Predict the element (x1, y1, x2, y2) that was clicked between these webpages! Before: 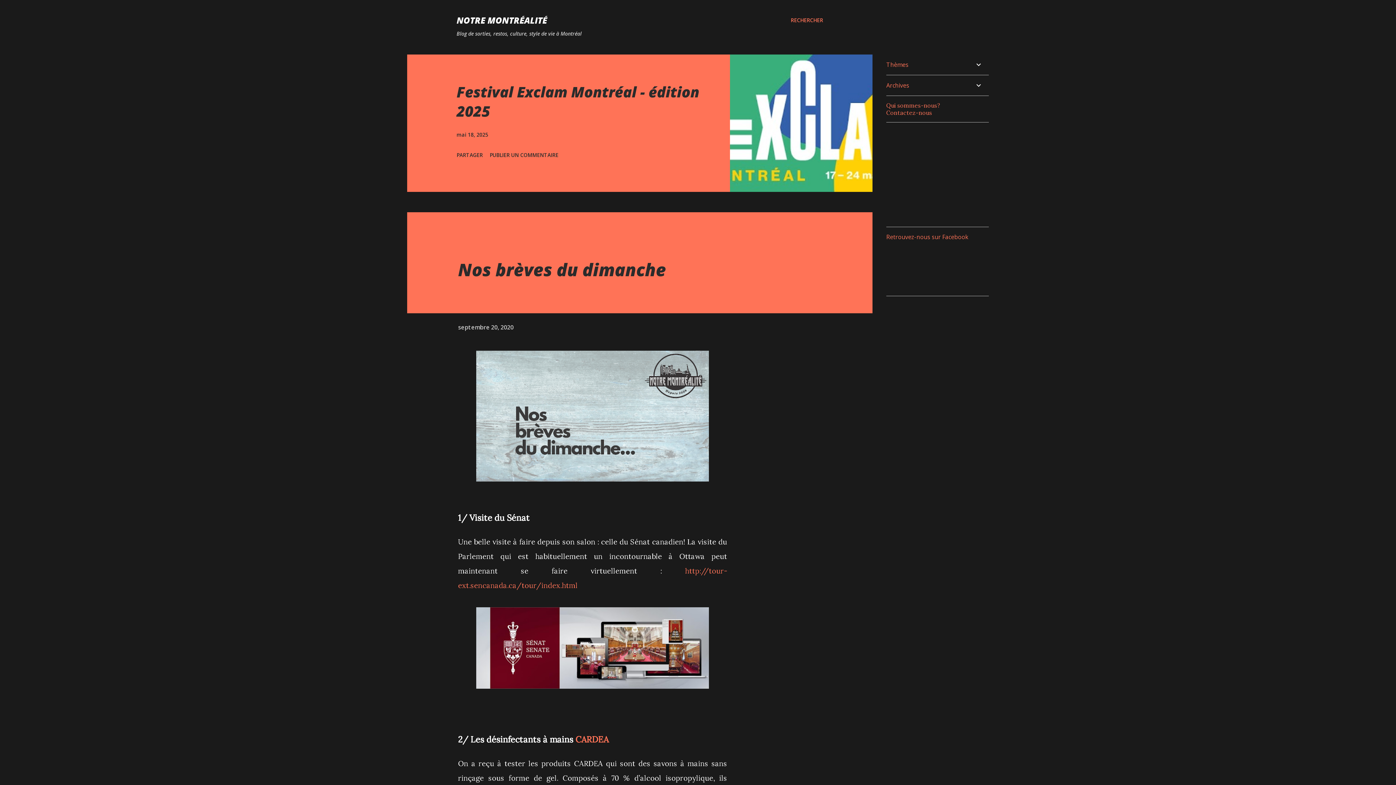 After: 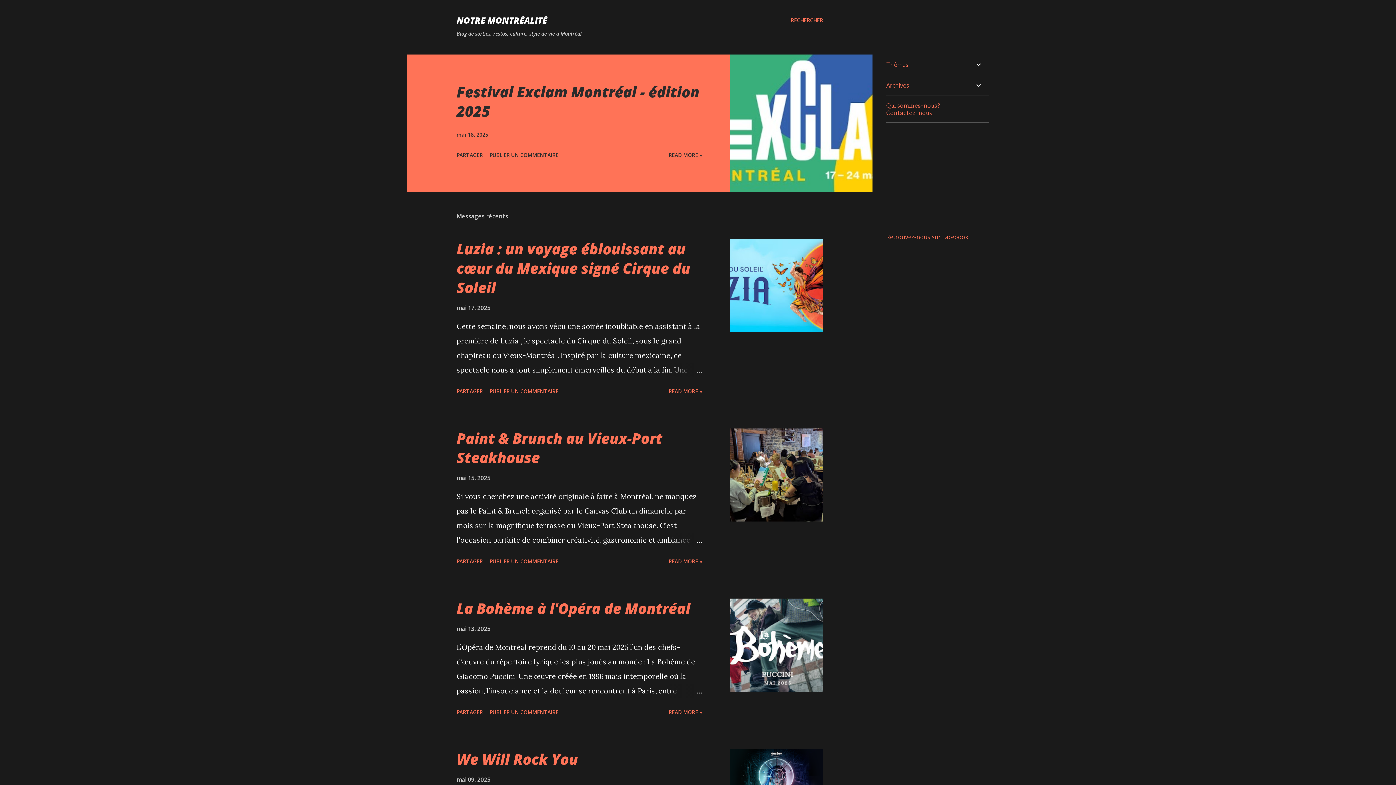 Action: label: NOTRE MONTRÉALITÉ bbox: (456, 14, 547, 26)